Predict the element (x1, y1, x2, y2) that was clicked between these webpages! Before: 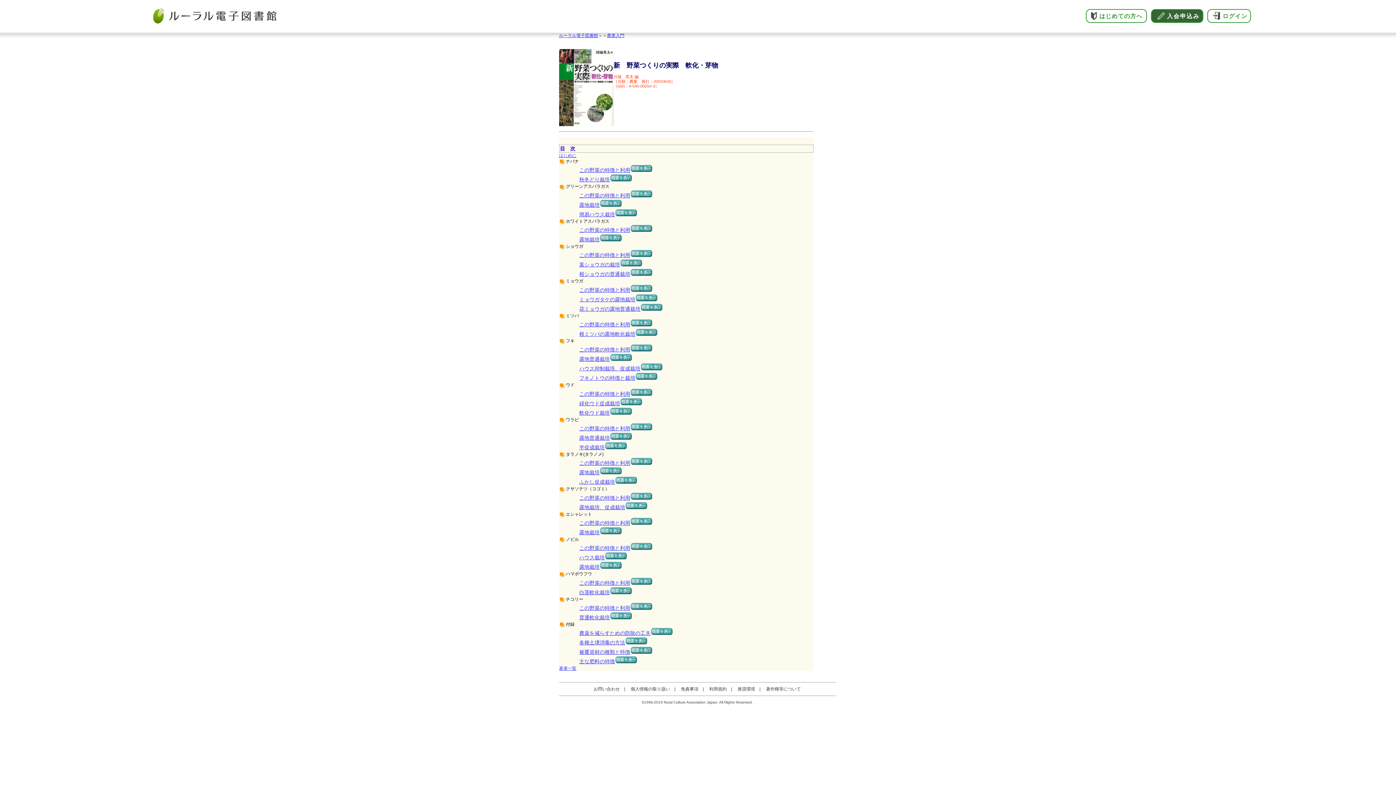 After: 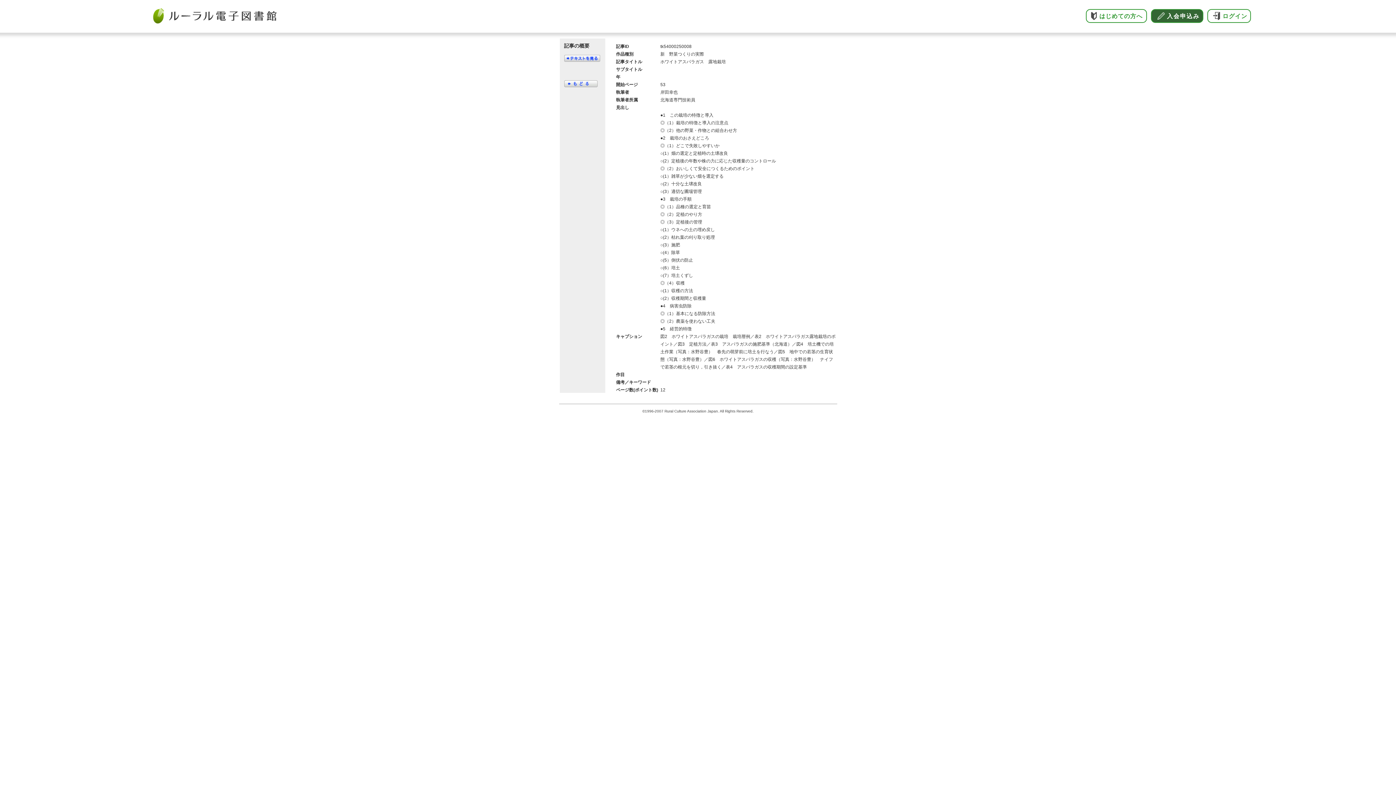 Action: bbox: (599, 236, 621, 242)